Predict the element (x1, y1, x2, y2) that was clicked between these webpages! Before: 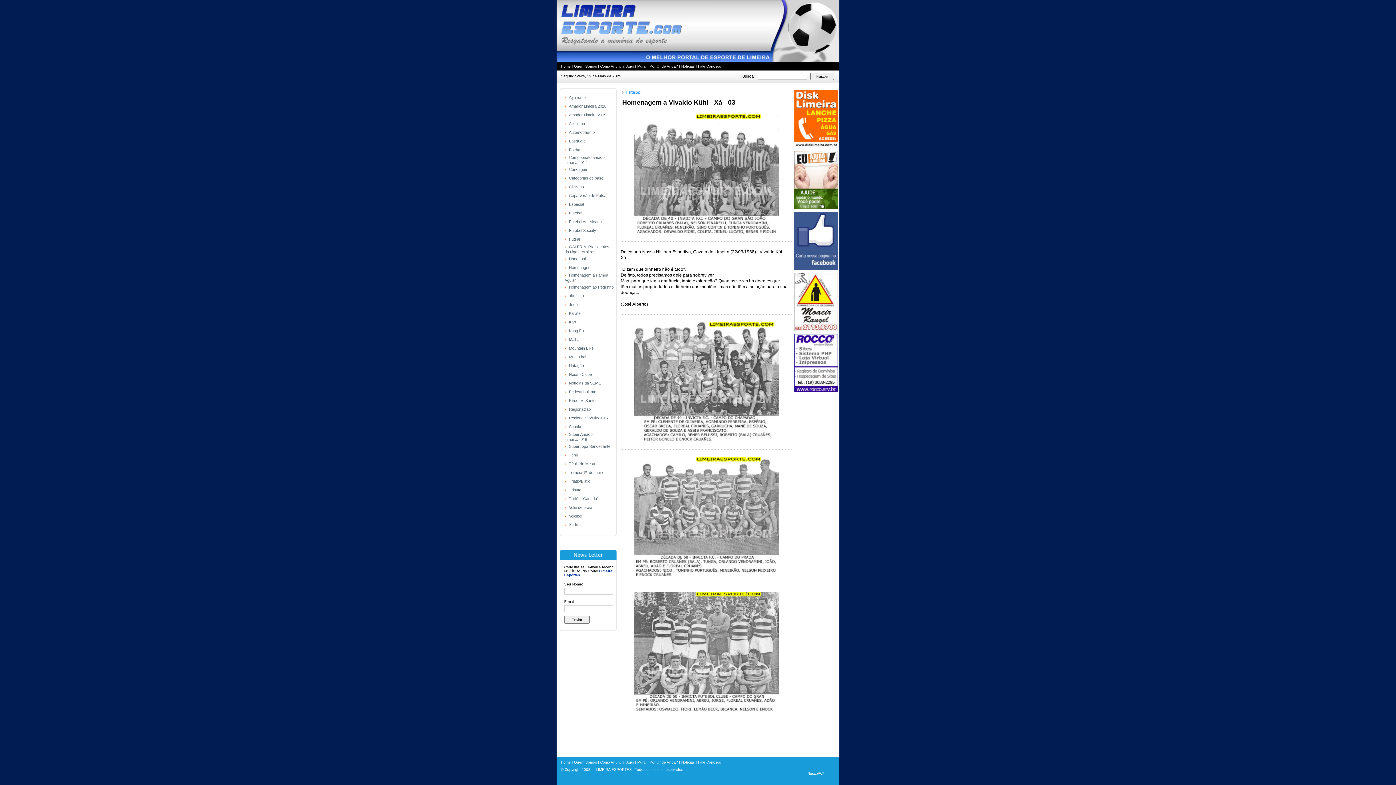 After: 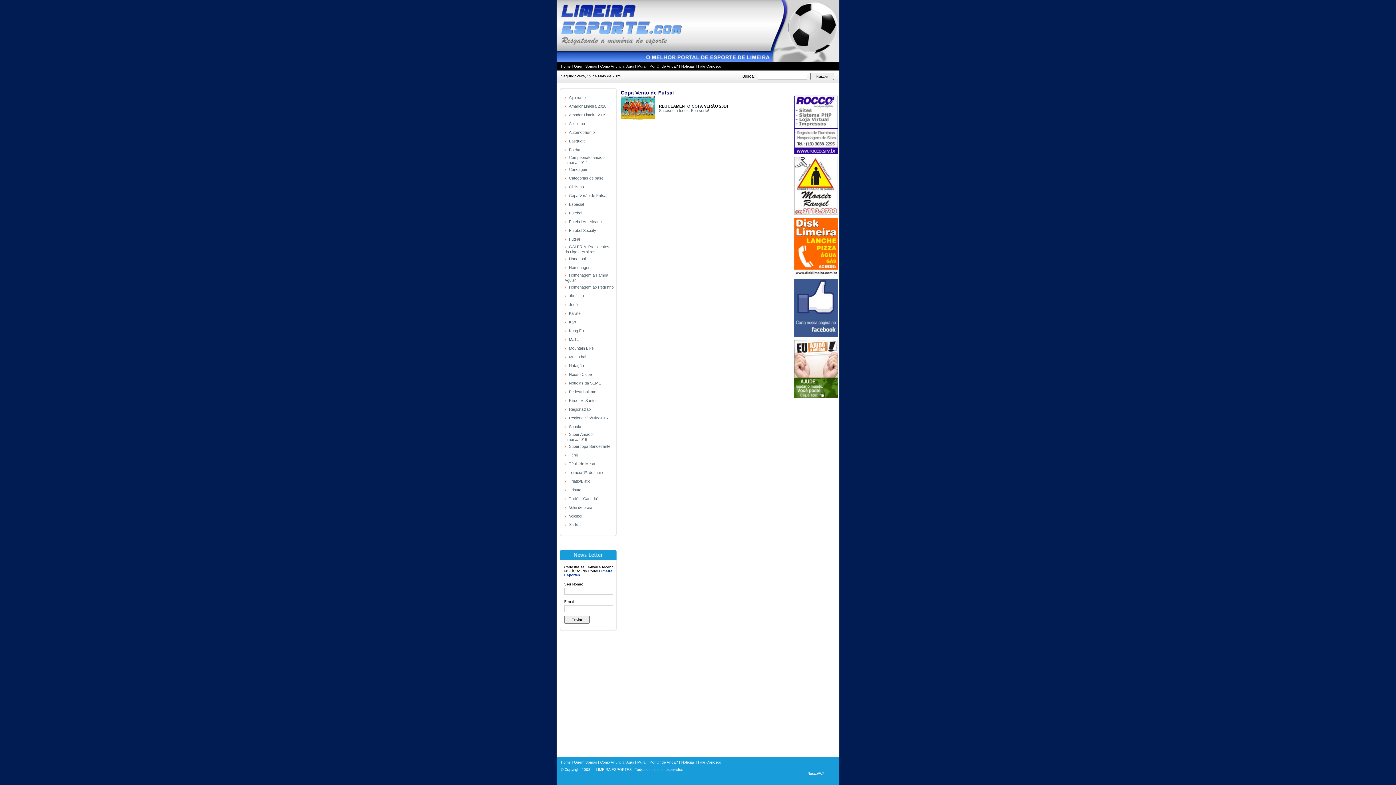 Action: label: Copa Verão de Futsal bbox: (569, 193, 607, 197)